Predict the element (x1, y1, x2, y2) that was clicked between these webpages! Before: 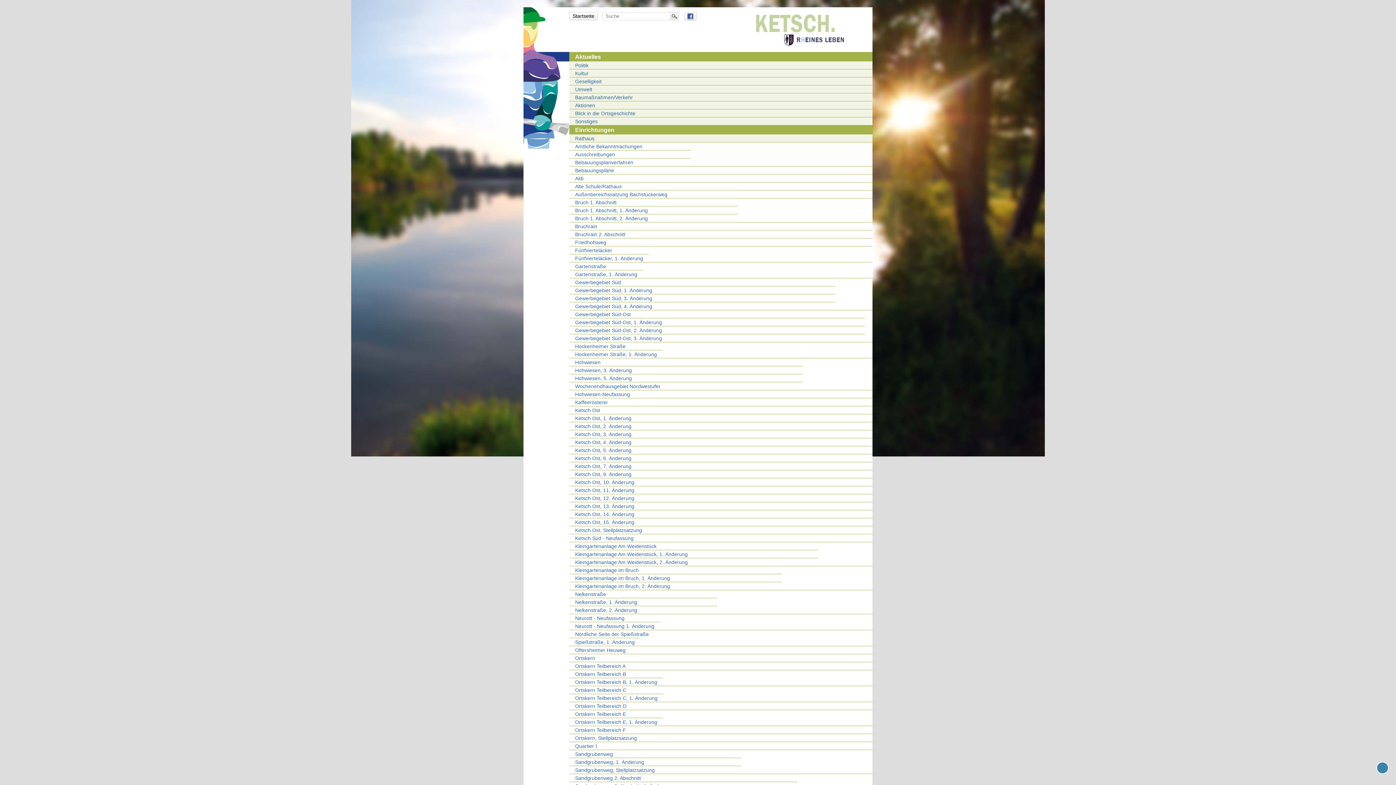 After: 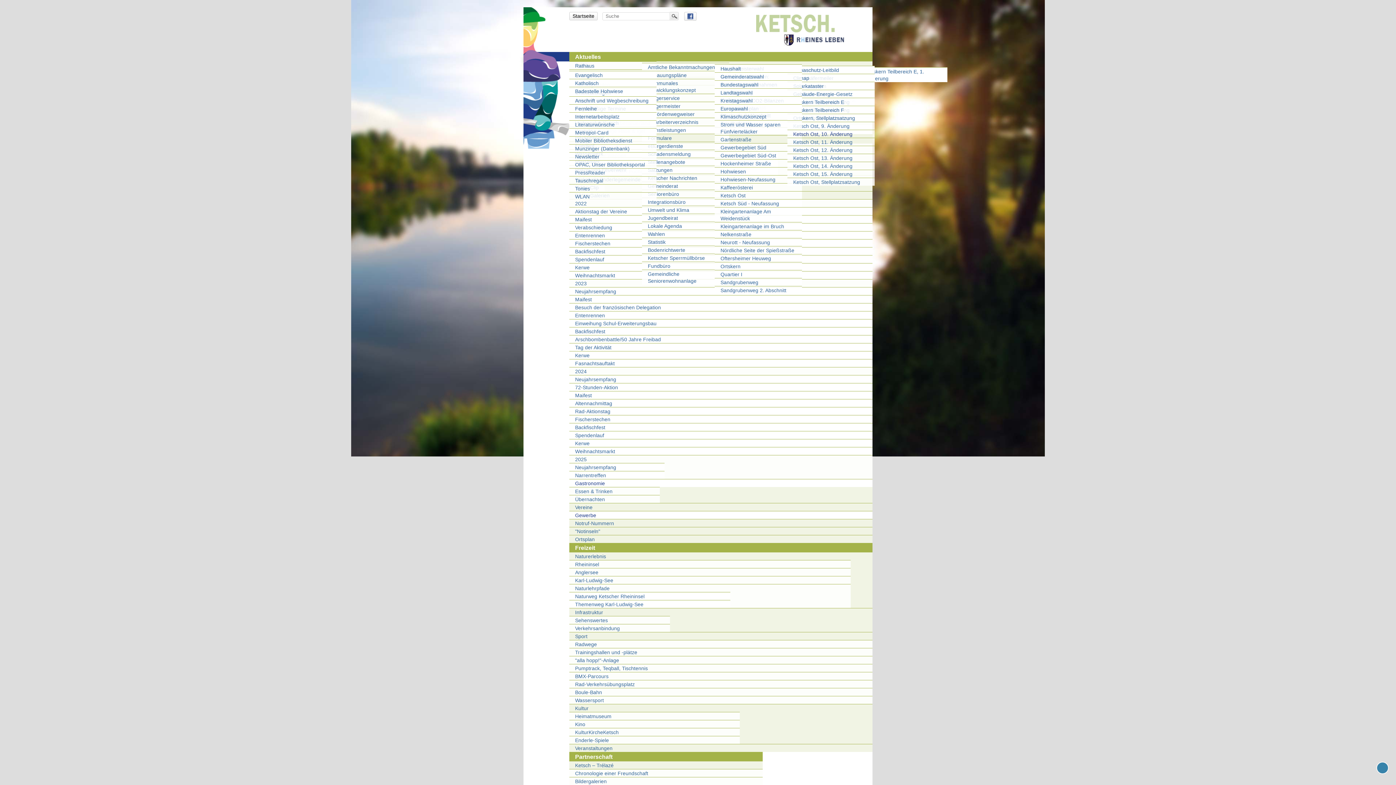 Action: bbox: (569, 478, 872, 486) label: Ketsch Ost, 10. Änderung